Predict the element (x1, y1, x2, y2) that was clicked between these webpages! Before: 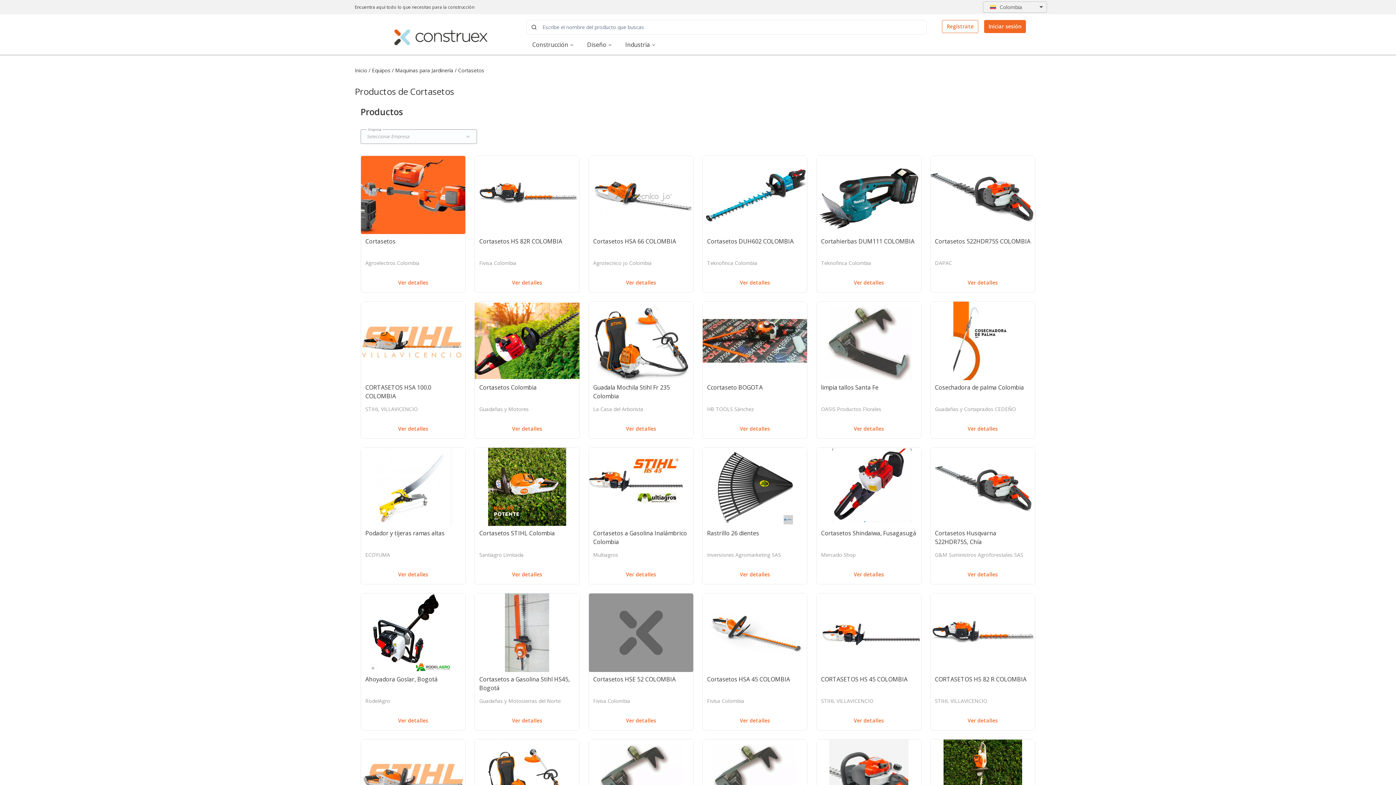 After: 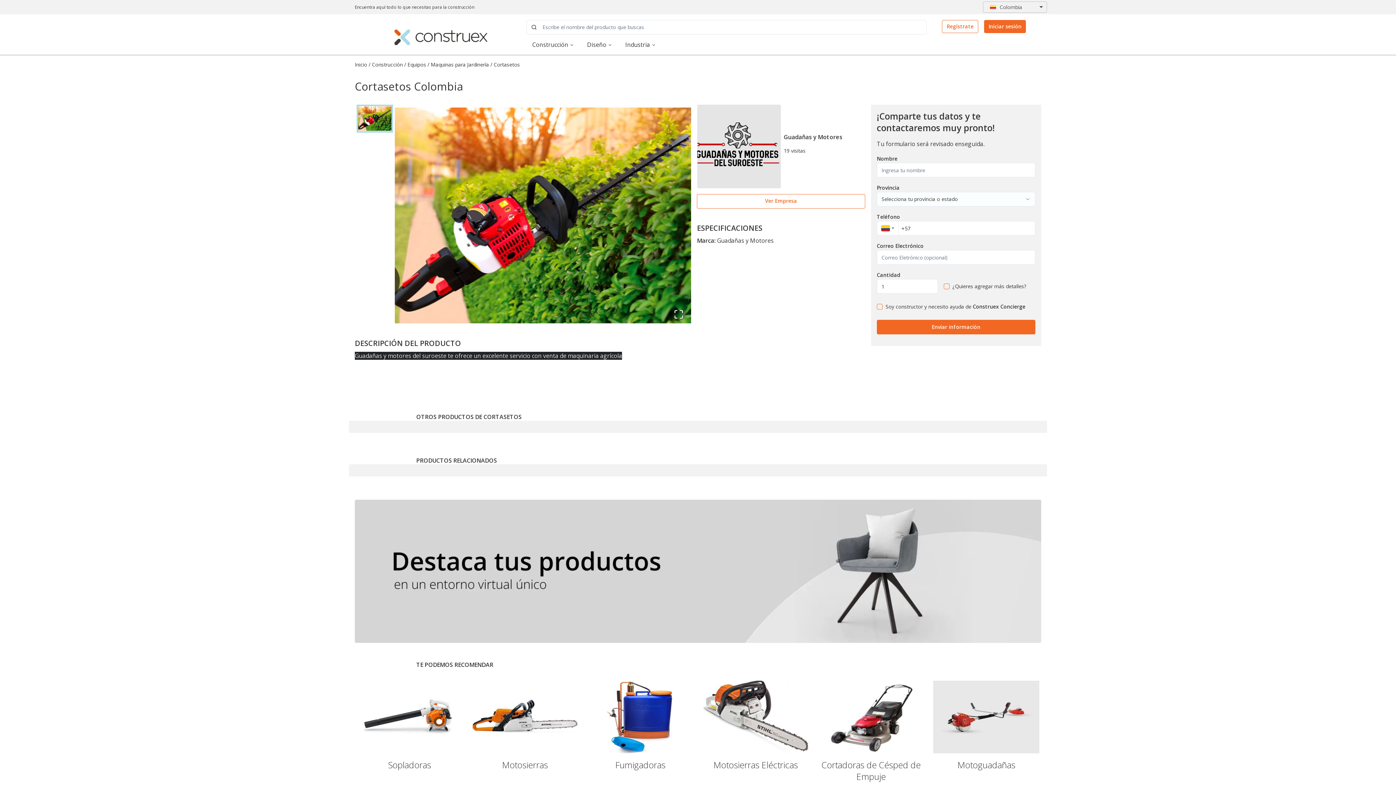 Action: bbox: (475, 301, 579, 380)